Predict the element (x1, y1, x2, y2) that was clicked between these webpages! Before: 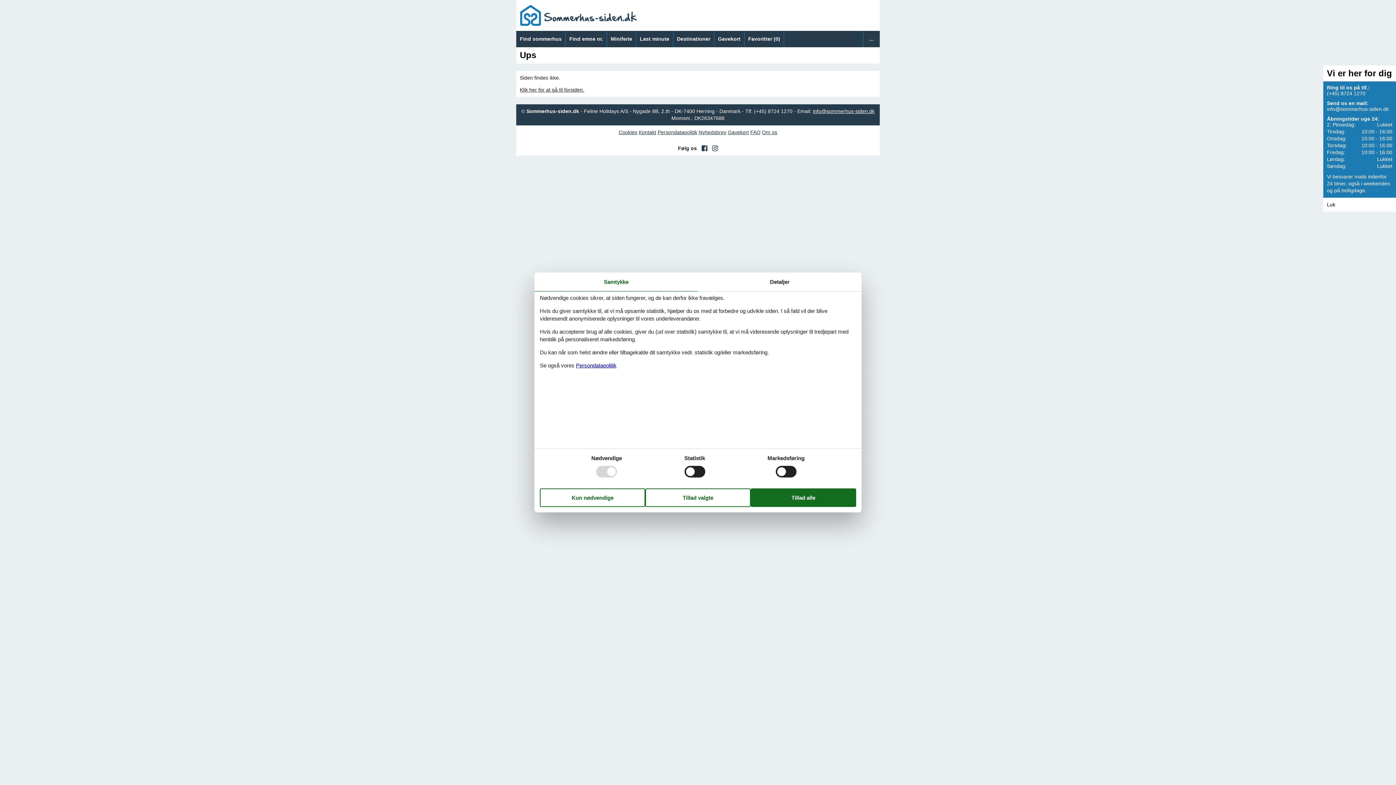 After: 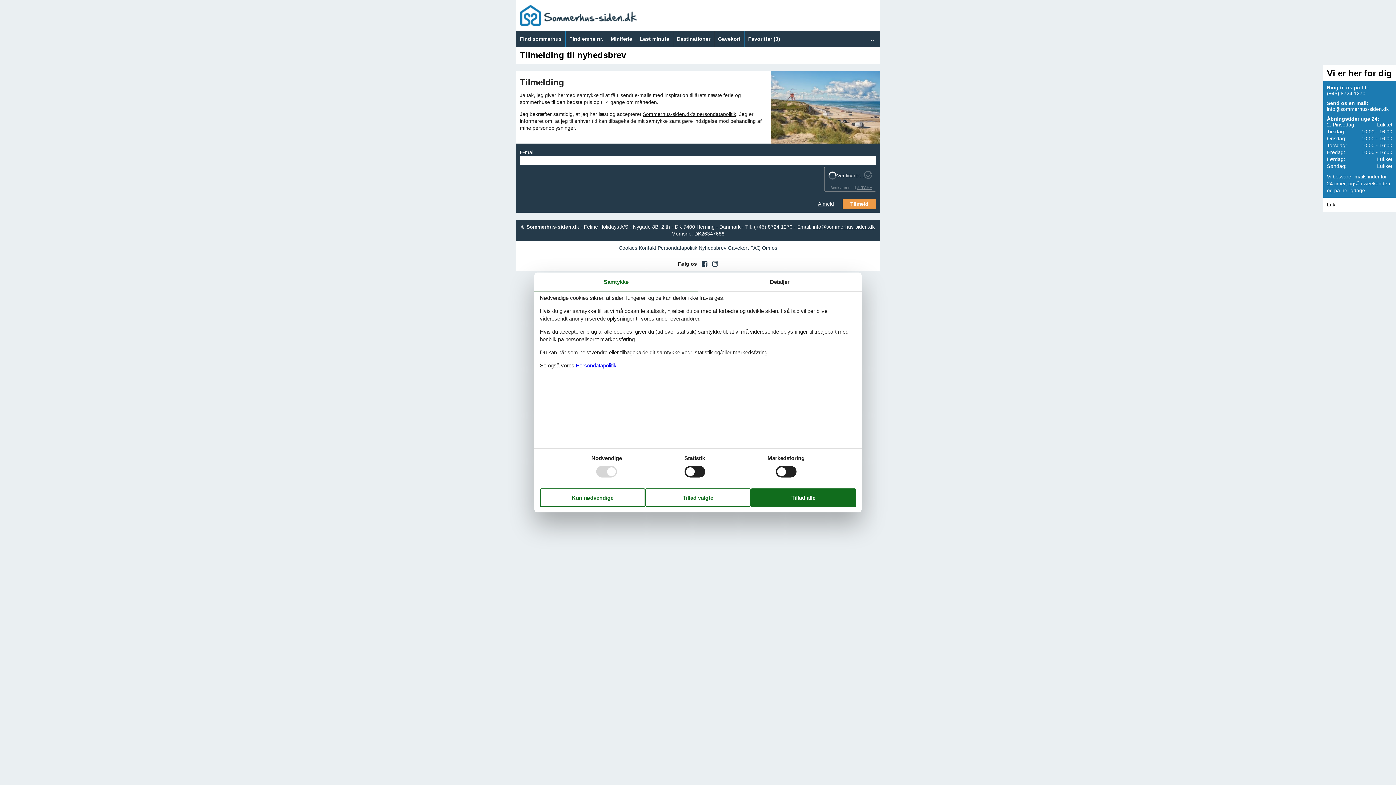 Action: bbox: (698, 129, 726, 135) label: Nyhedsbrev